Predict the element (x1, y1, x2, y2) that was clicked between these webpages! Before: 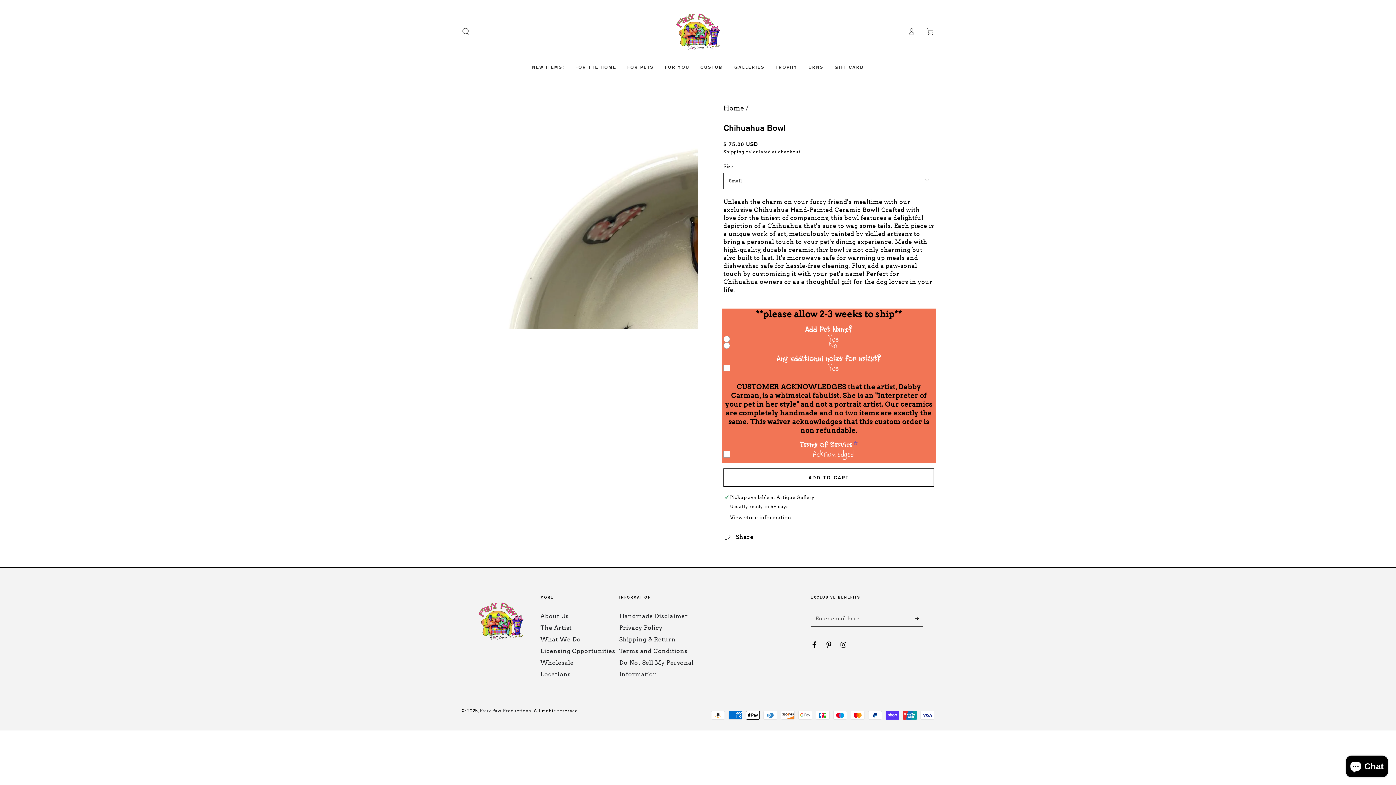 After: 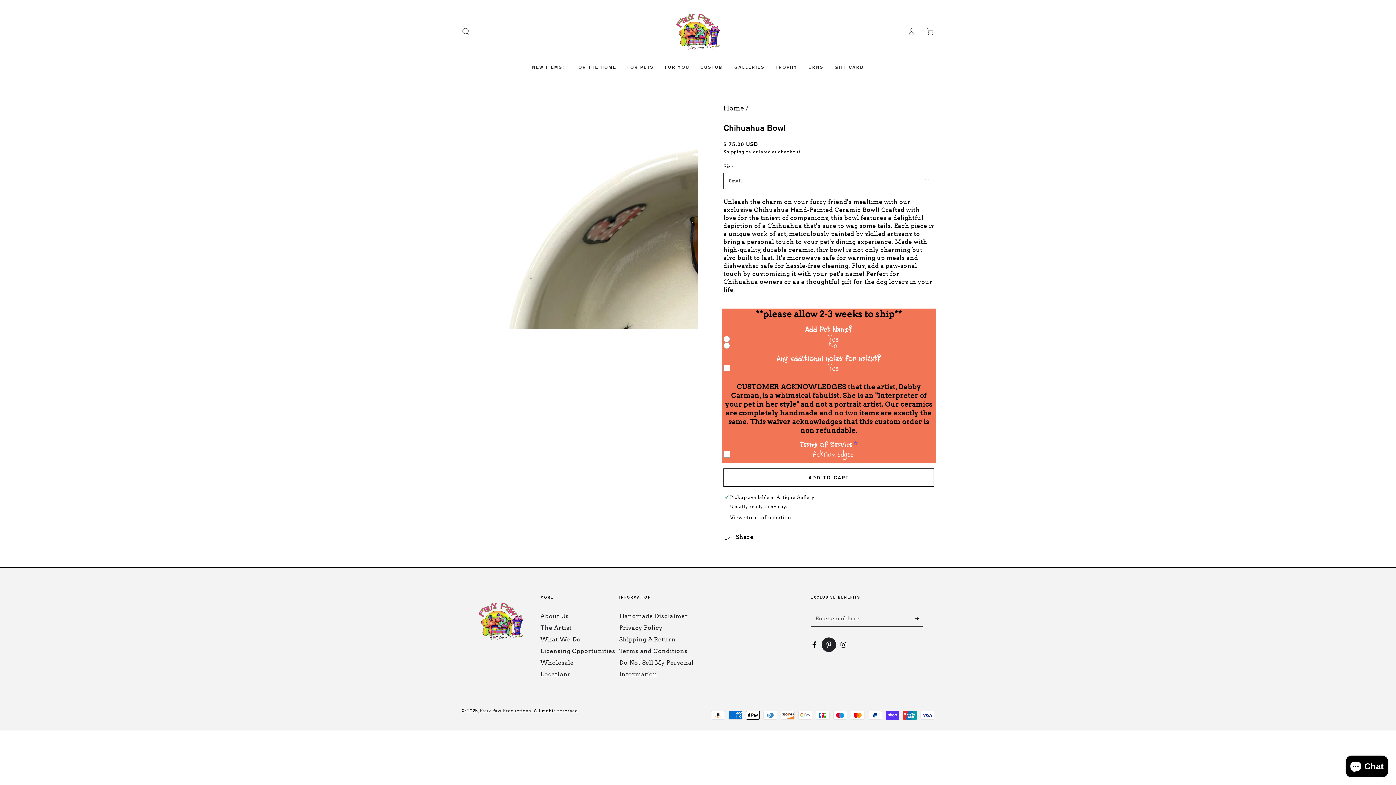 Action: bbox: (821, 637, 836, 652) label: Pinterest